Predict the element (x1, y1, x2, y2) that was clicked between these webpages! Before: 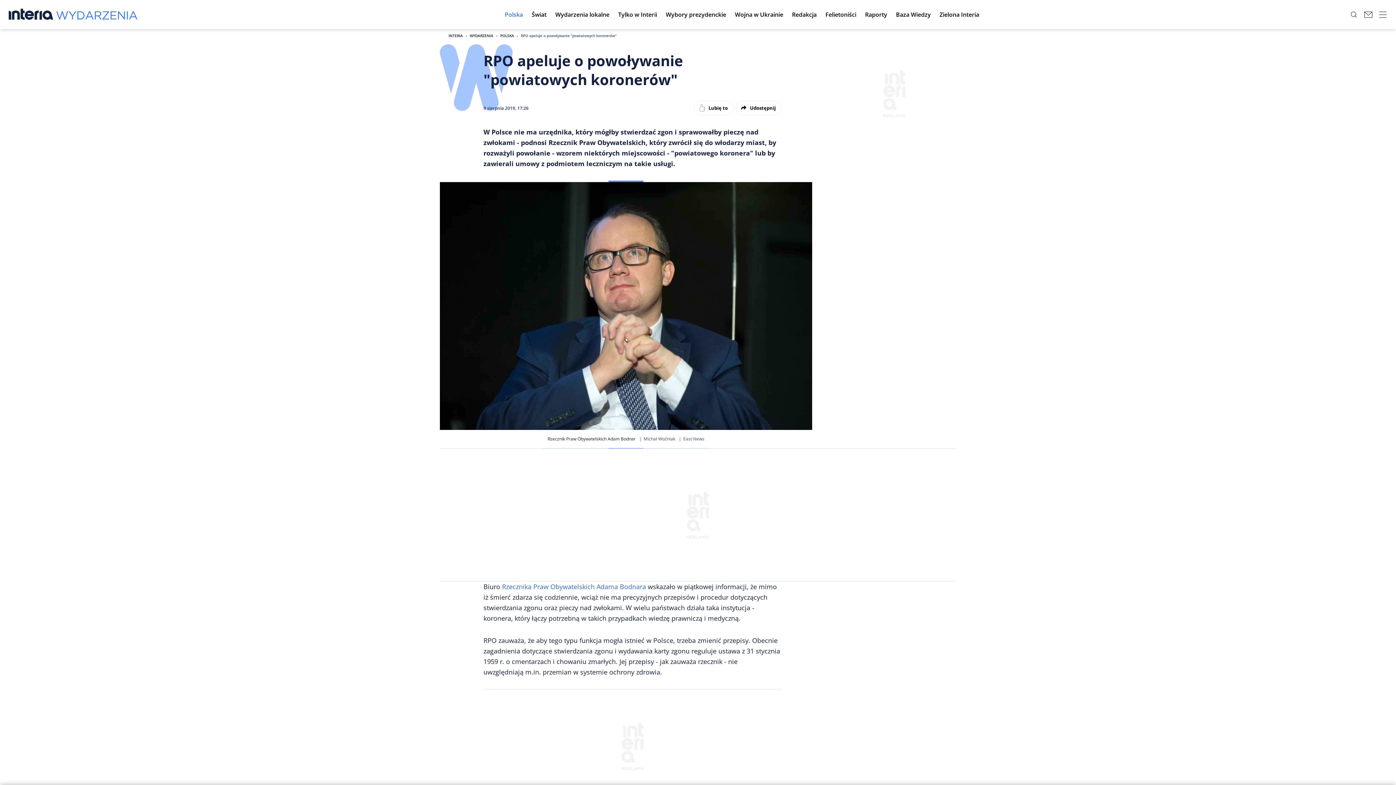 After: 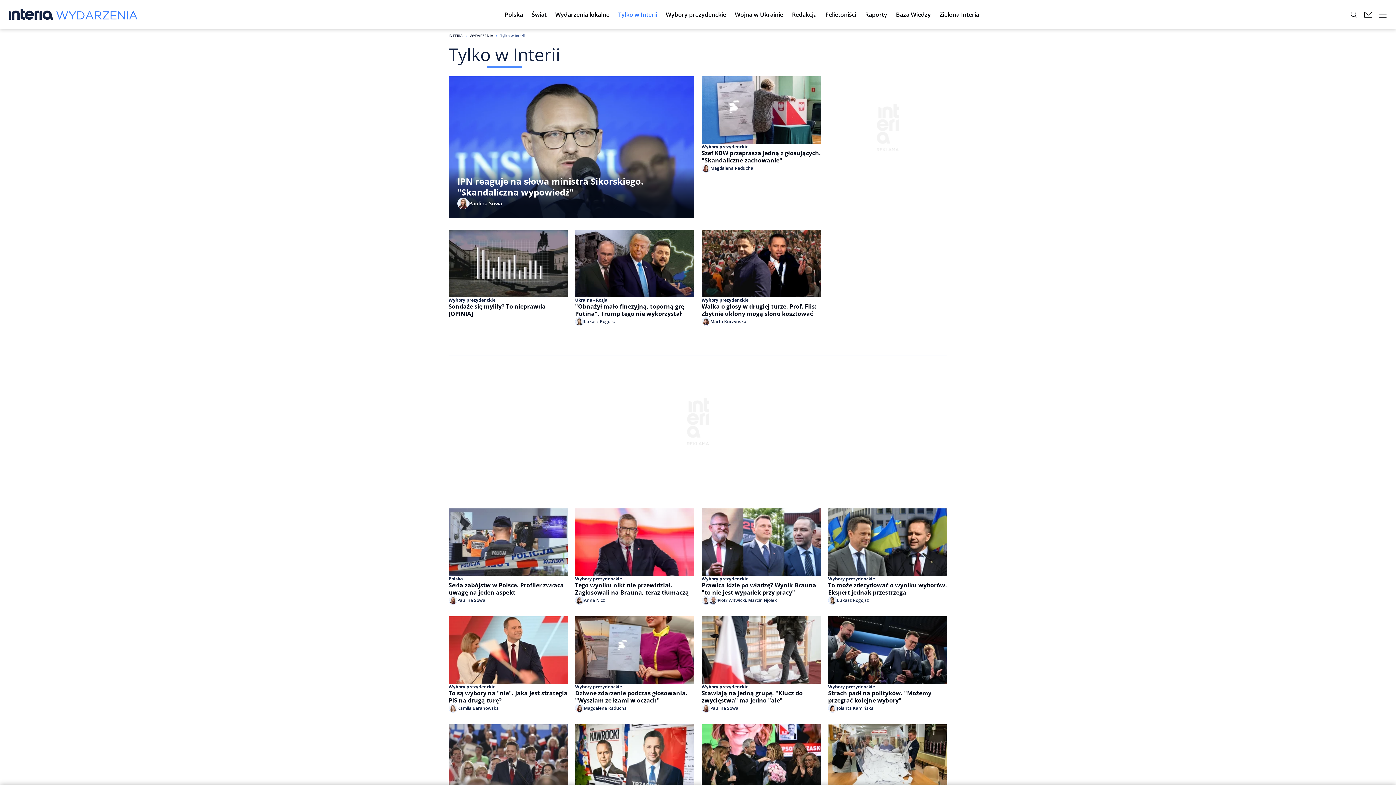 Action: label: Tylko w Interii bbox: (614, 4, 661, 24)